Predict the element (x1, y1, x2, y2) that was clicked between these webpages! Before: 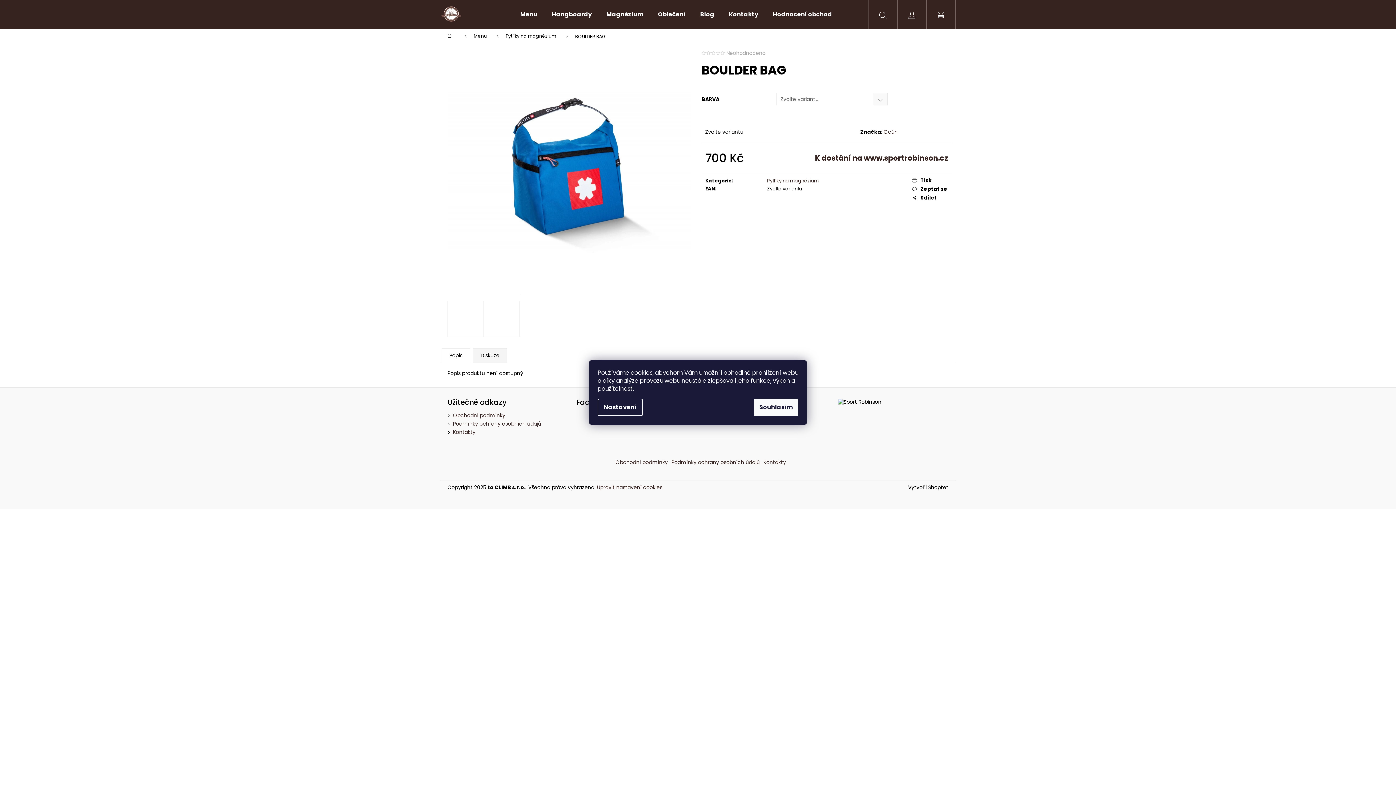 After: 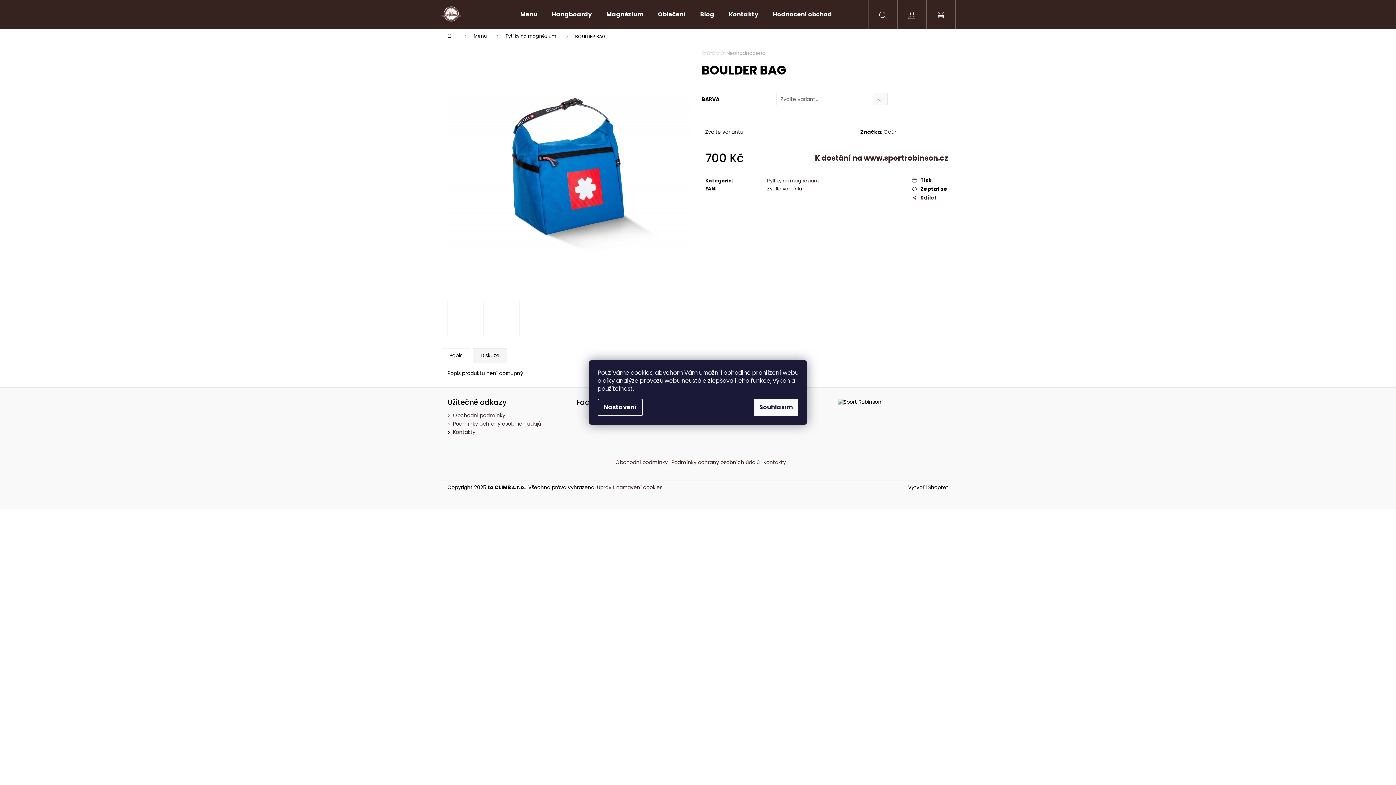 Action: label: Sdílet bbox: (912, 194, 948, 201)